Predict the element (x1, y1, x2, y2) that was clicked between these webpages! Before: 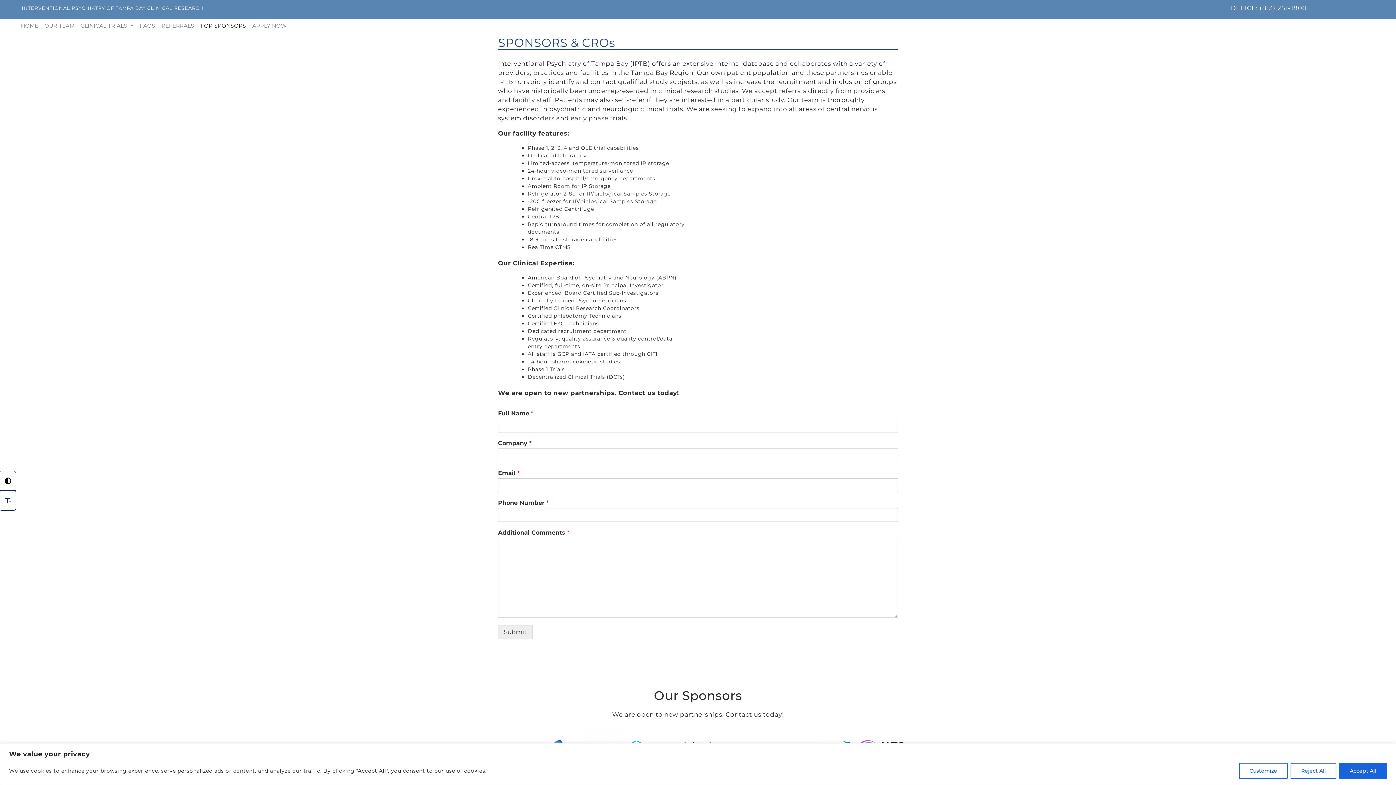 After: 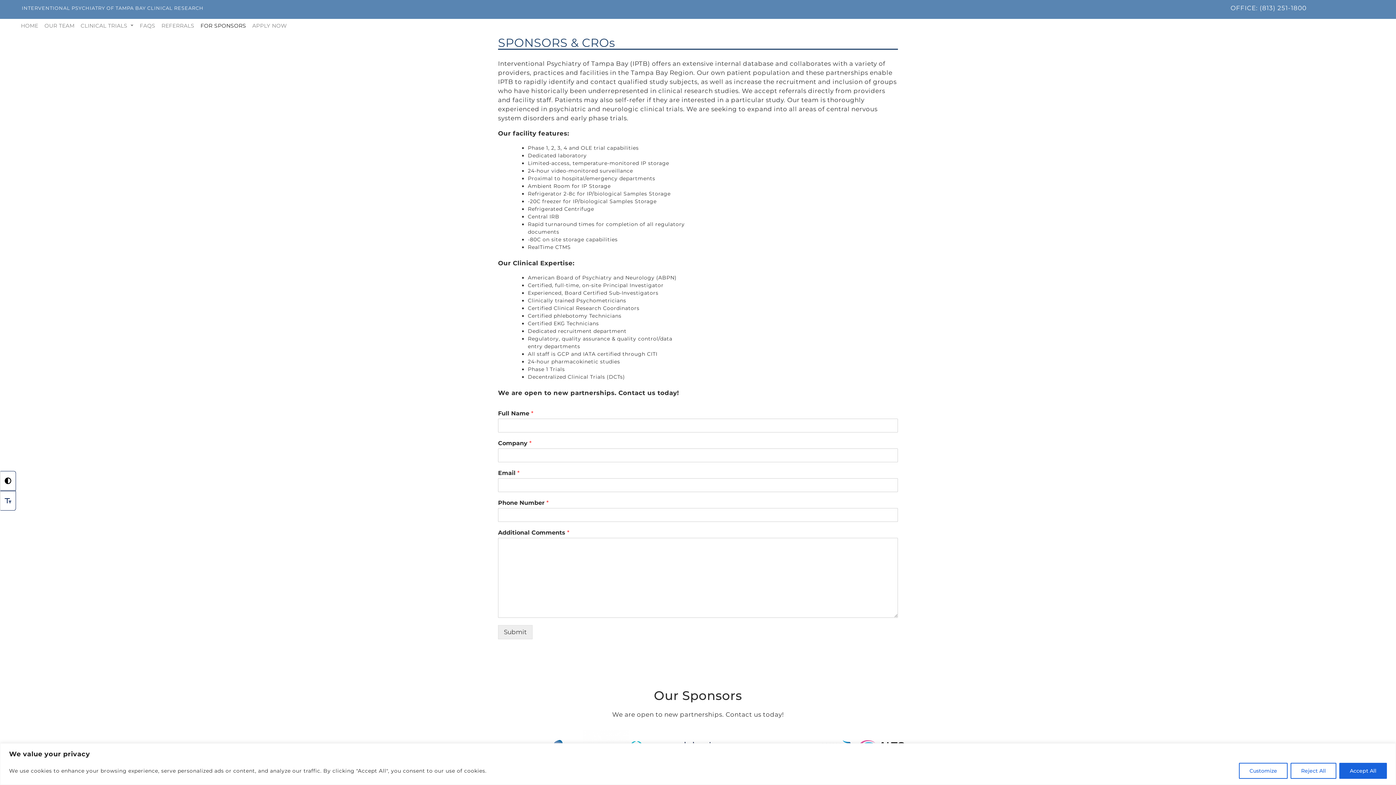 Action: label: FOR SPONSORS bbox: (197, 18, 249, 32)